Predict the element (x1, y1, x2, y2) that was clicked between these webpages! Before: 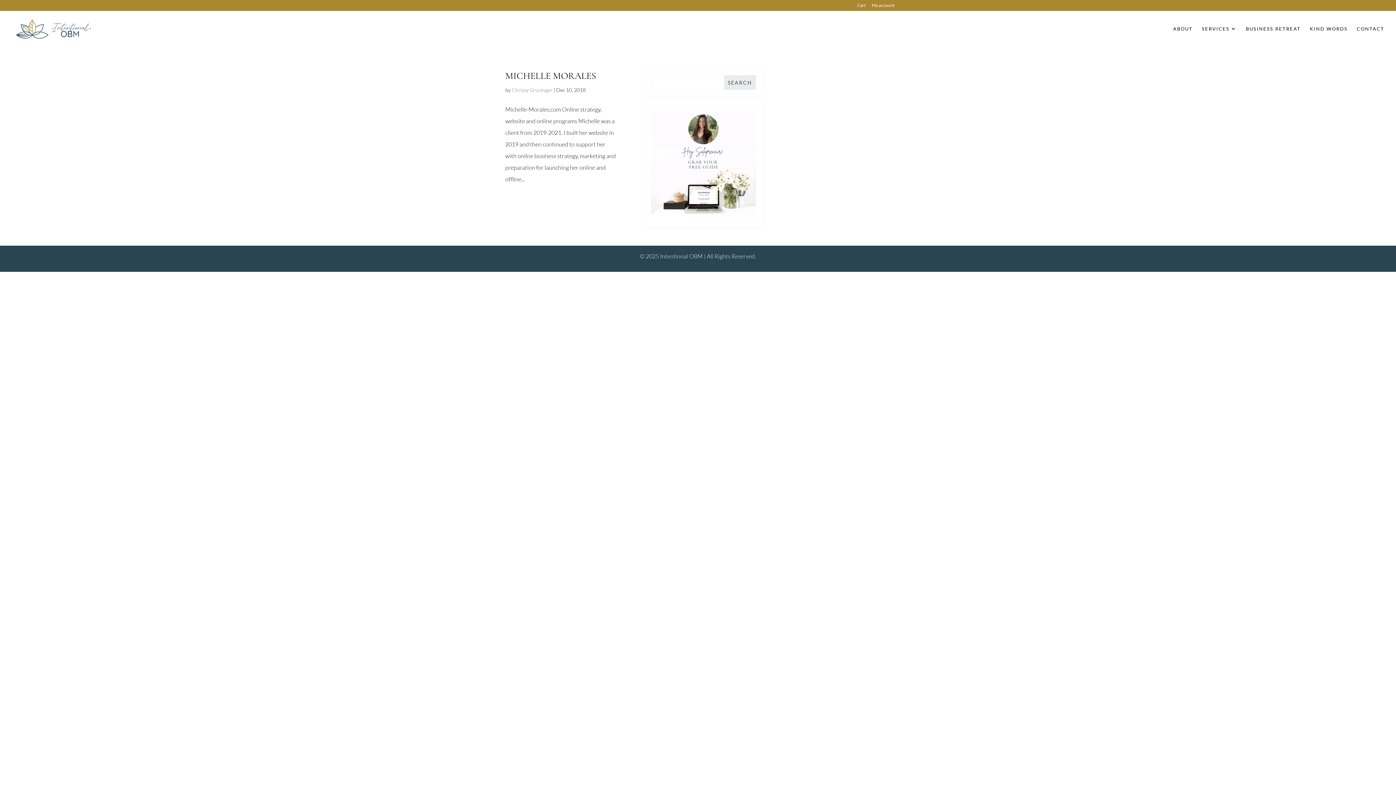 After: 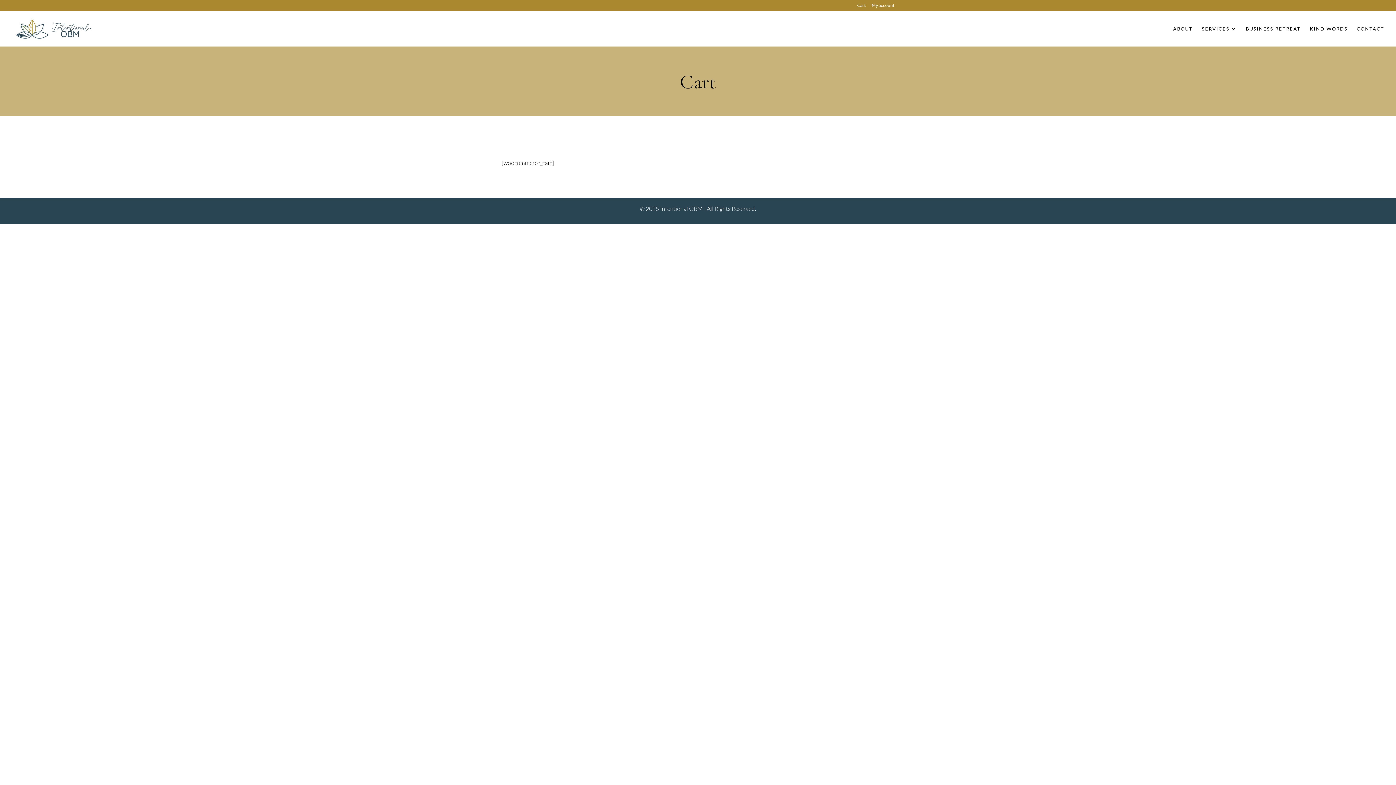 Action: label: Cart bbox: (857, 3, 865, 10)